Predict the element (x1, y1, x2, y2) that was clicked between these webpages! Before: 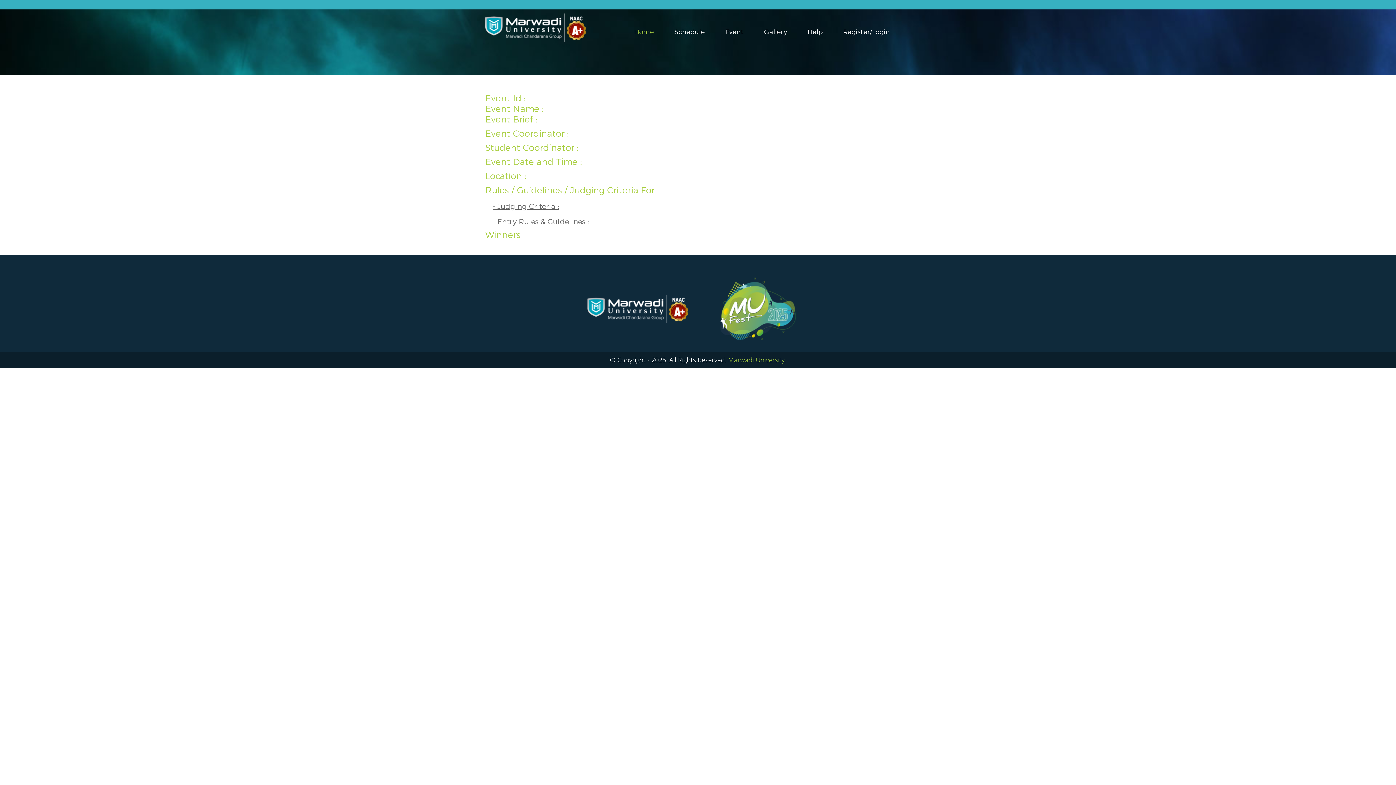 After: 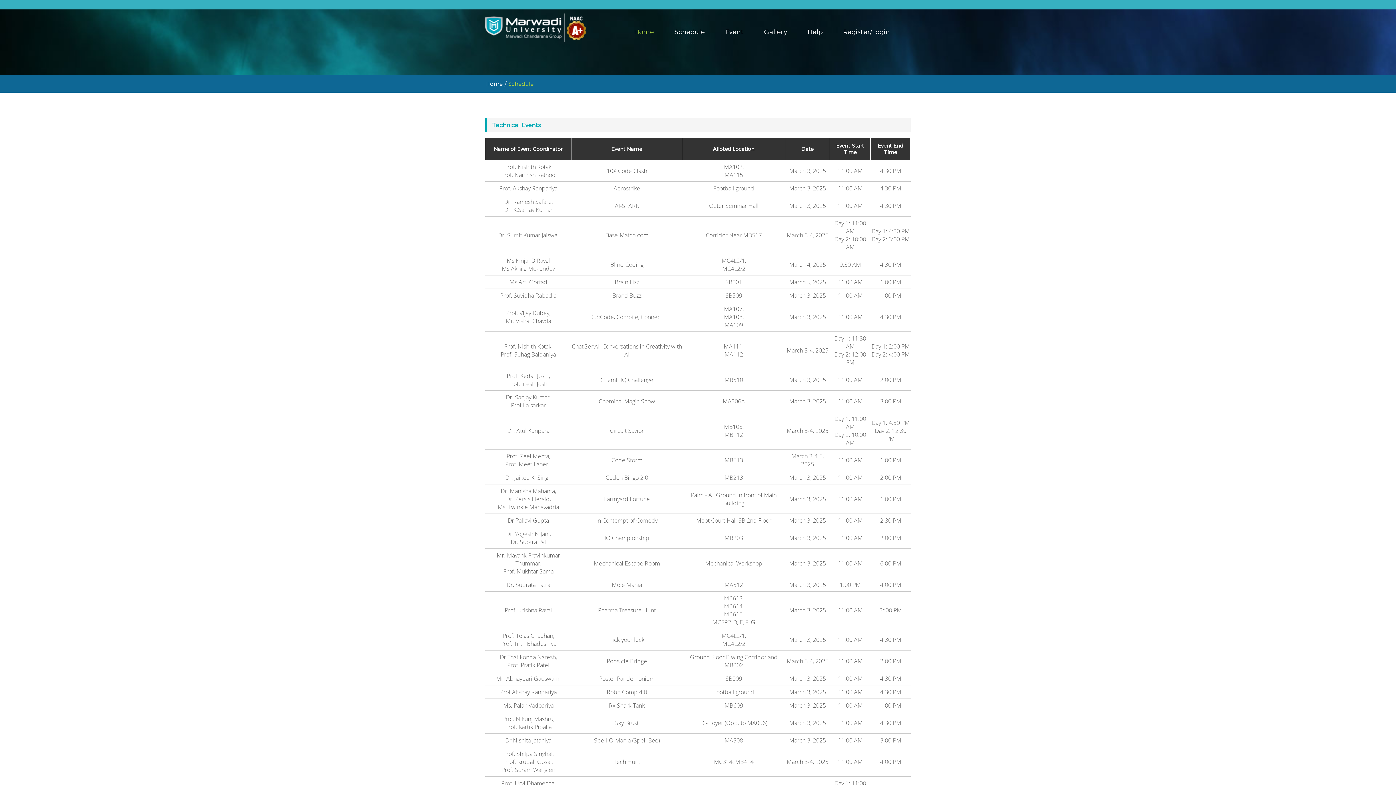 Action: bbox: (674, 28, 705, 36) label: Schedule